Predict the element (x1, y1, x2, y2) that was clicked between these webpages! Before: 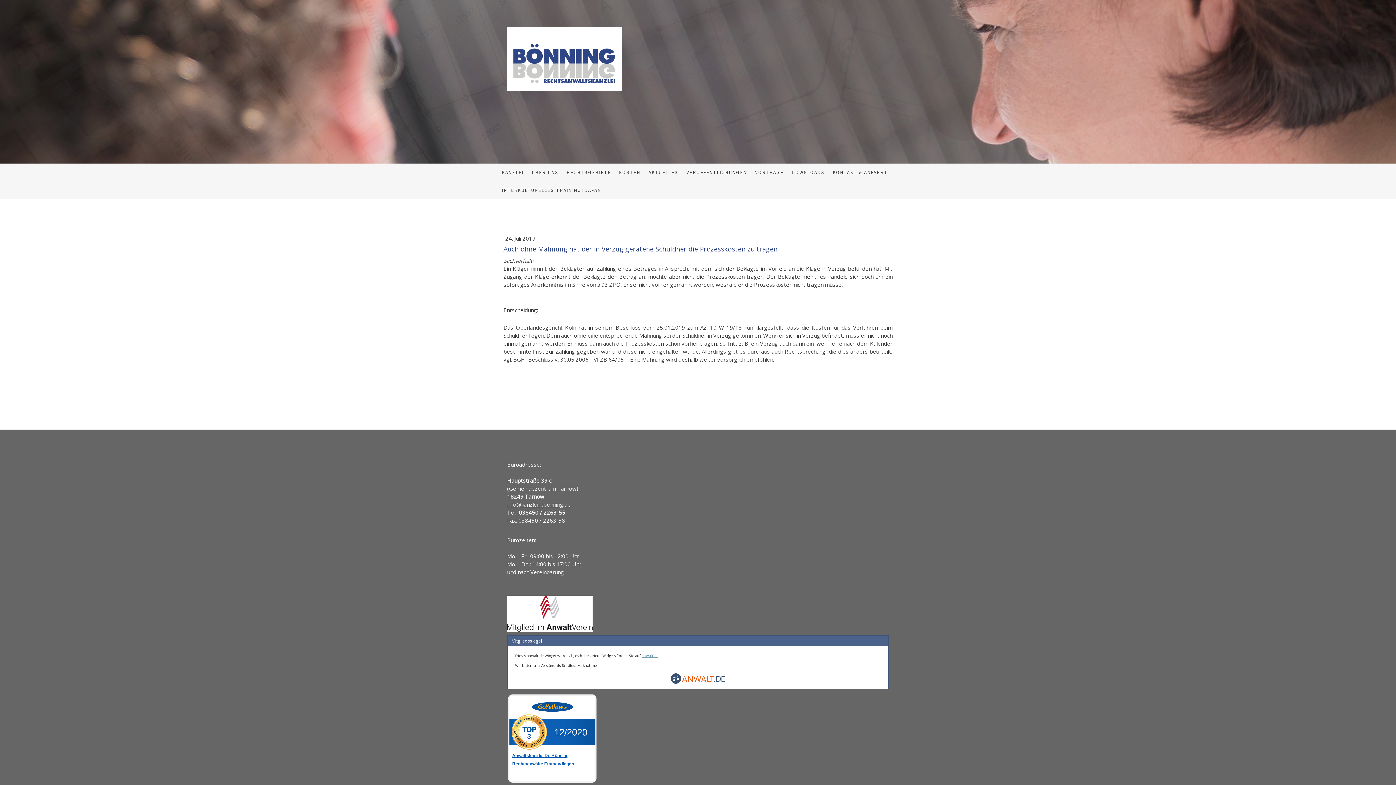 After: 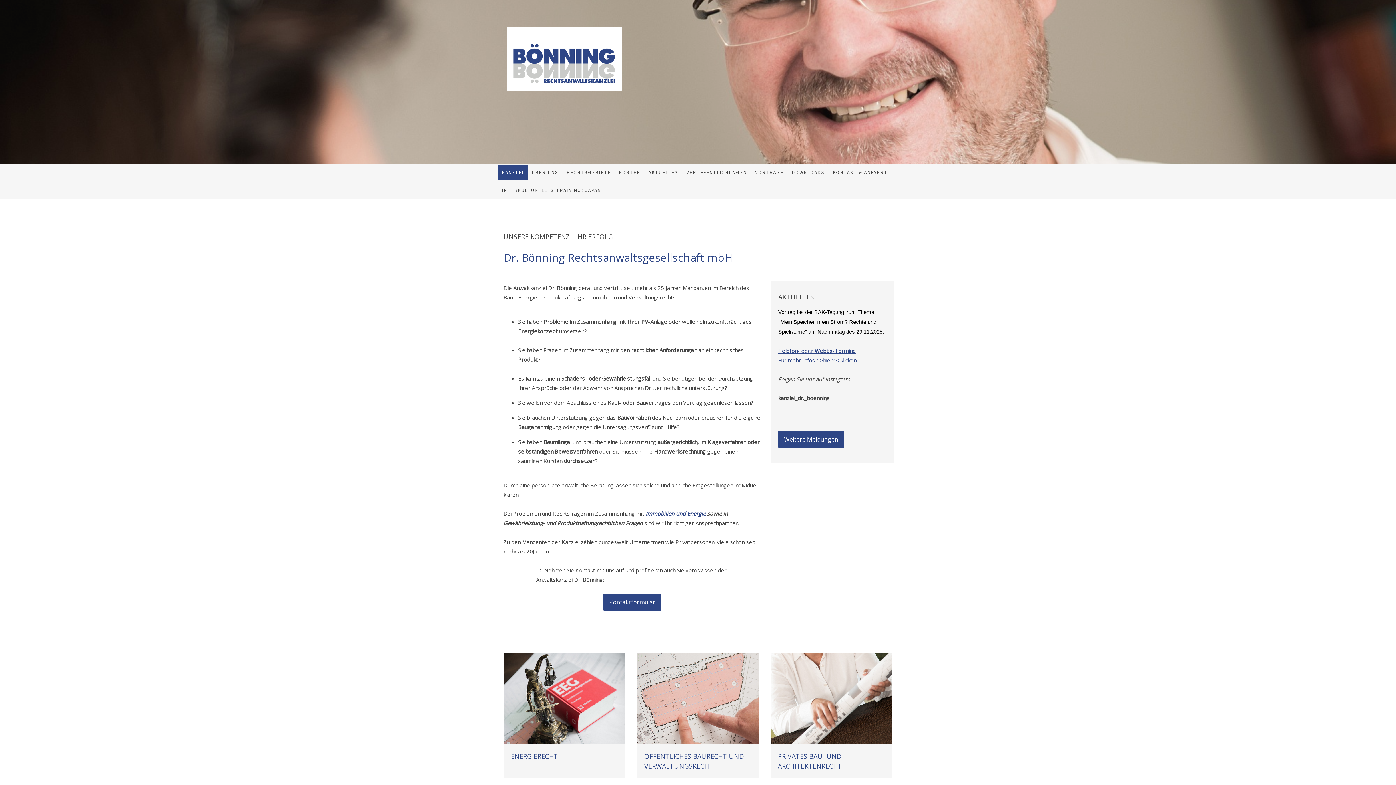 Action: bbox: (507, 27, 621, 35)